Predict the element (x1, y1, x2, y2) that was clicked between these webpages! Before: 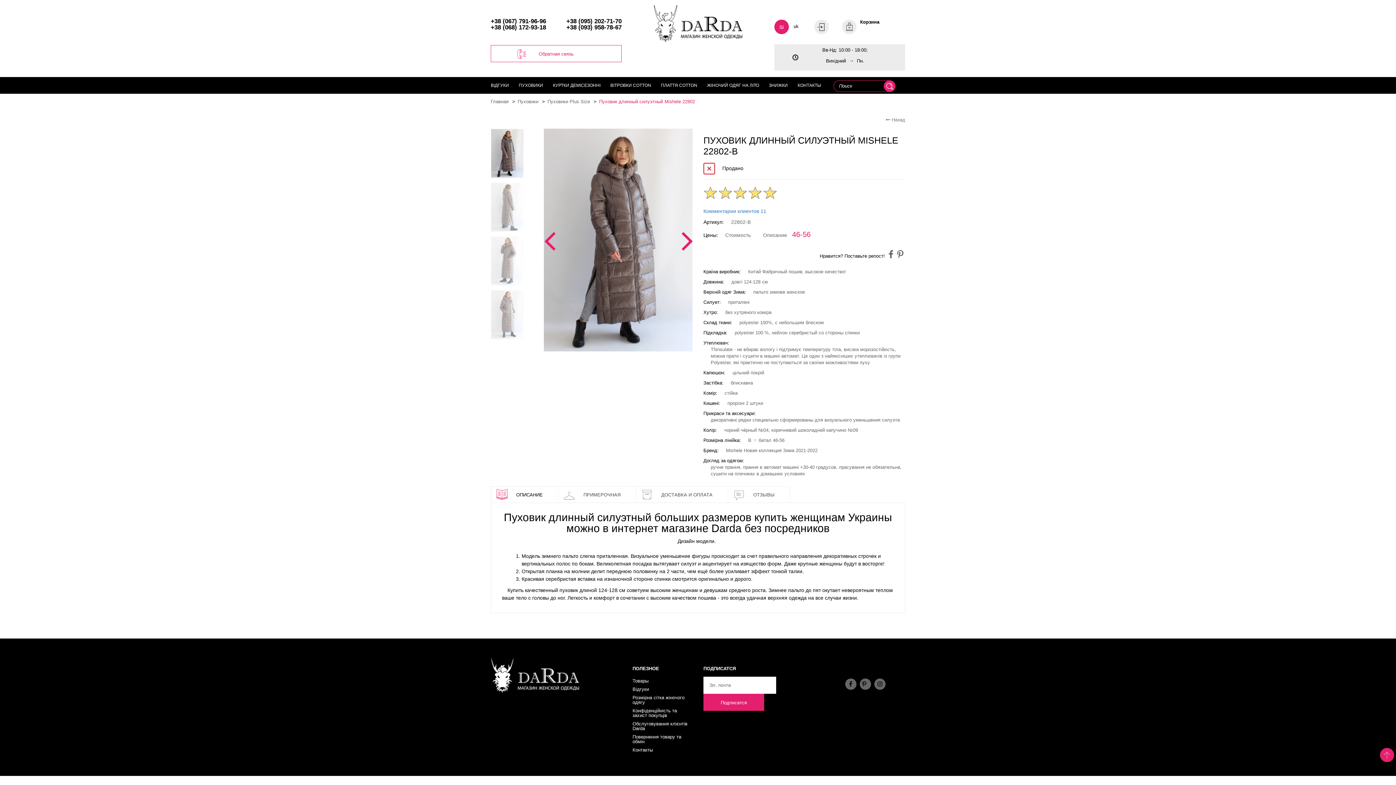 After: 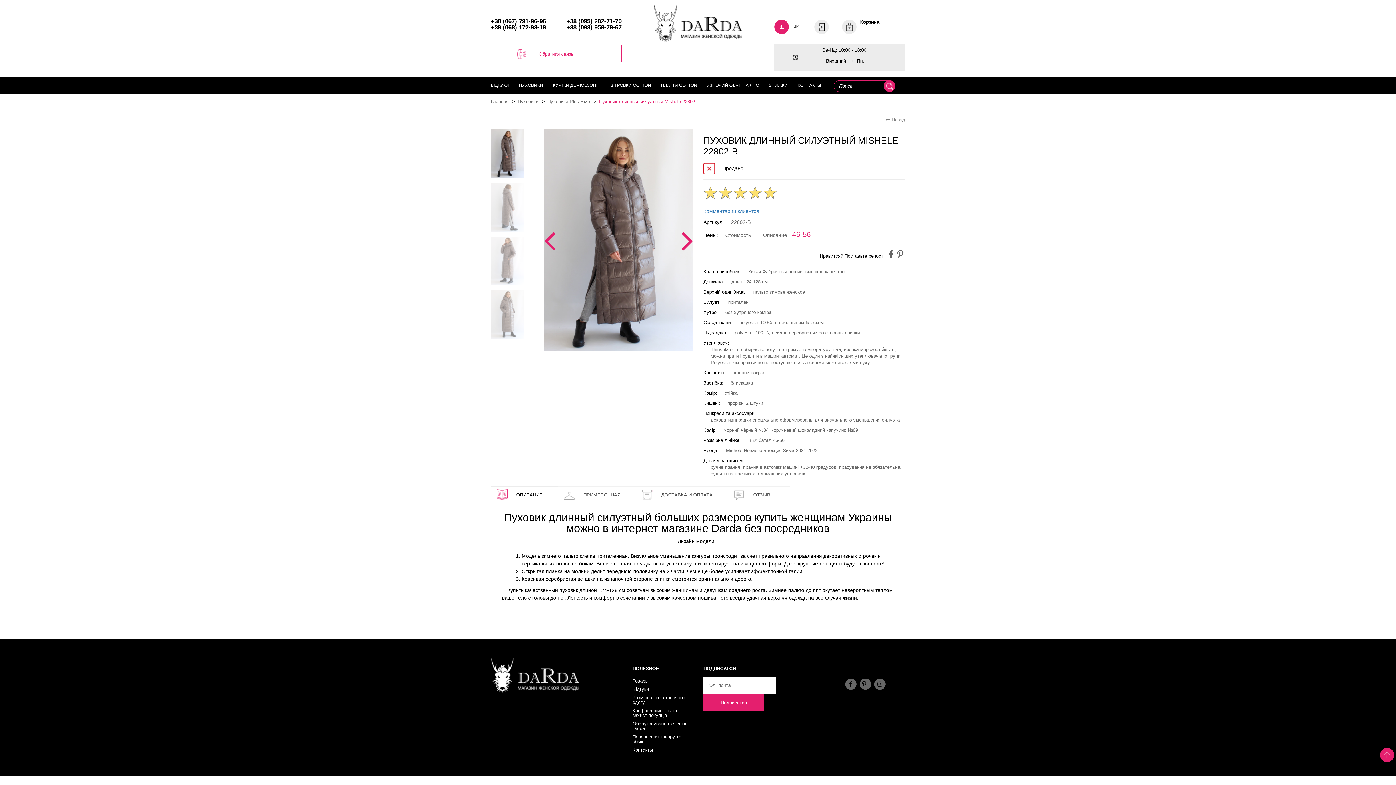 Action: bbox: (1380, 748, 1394, 762)